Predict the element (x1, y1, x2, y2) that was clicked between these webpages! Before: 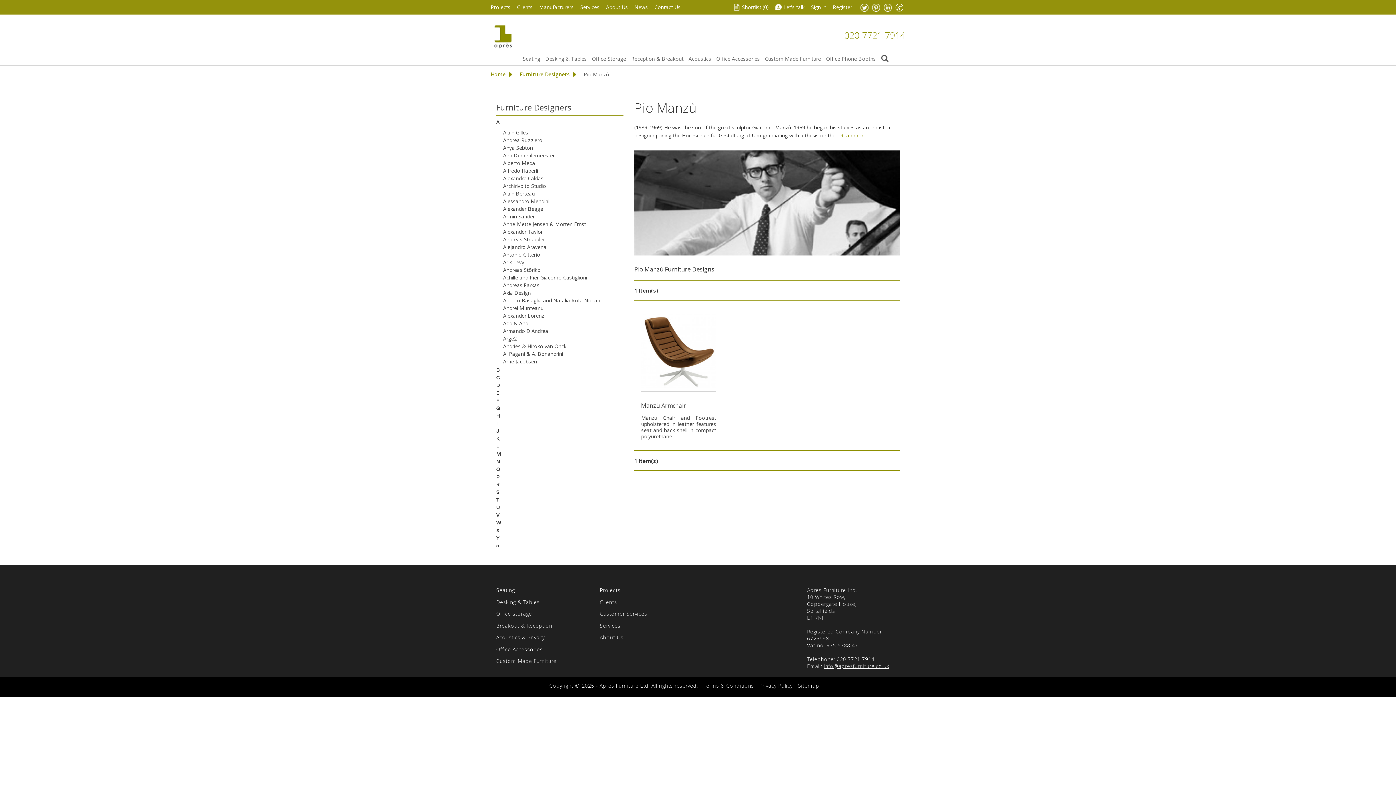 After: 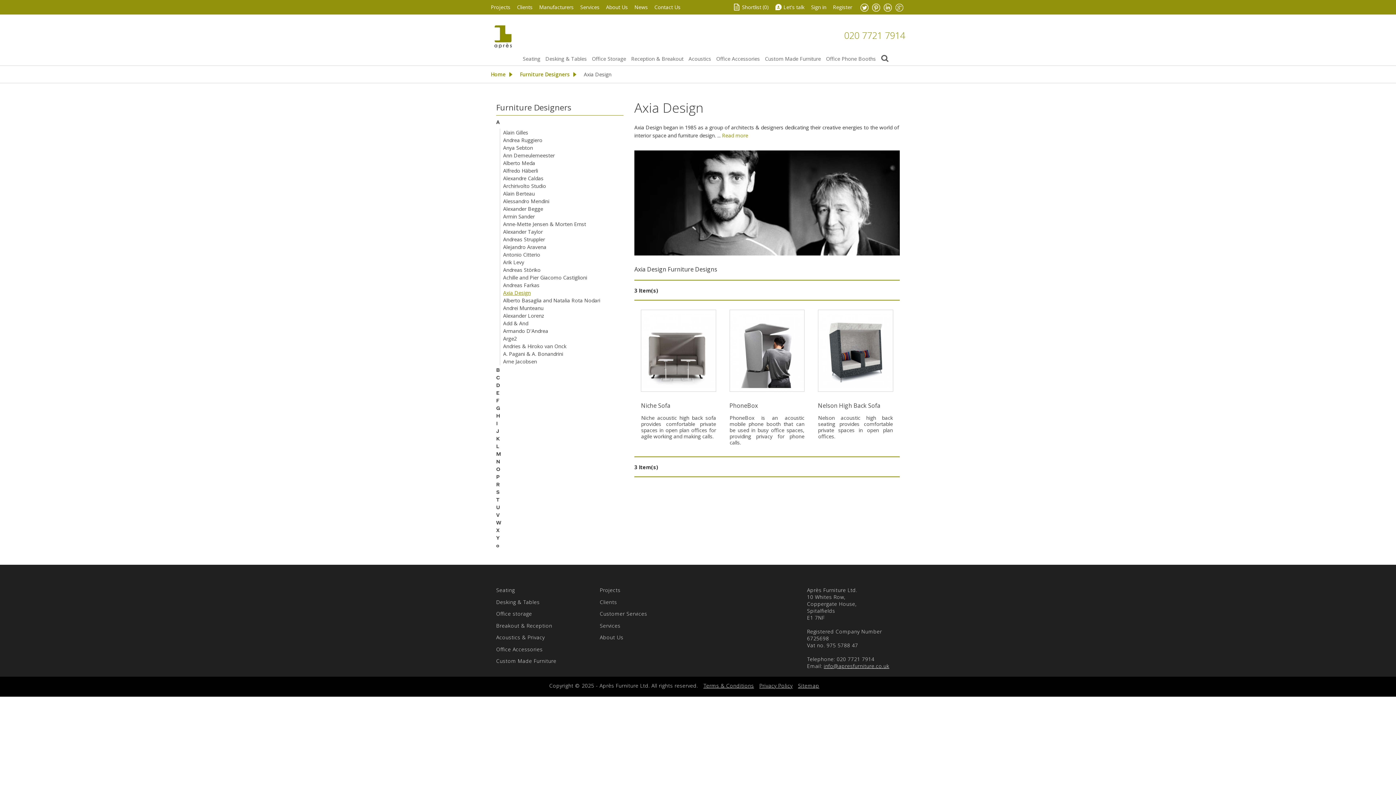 Action: label: Axia Design bbox: (503, 289, 530, 296)